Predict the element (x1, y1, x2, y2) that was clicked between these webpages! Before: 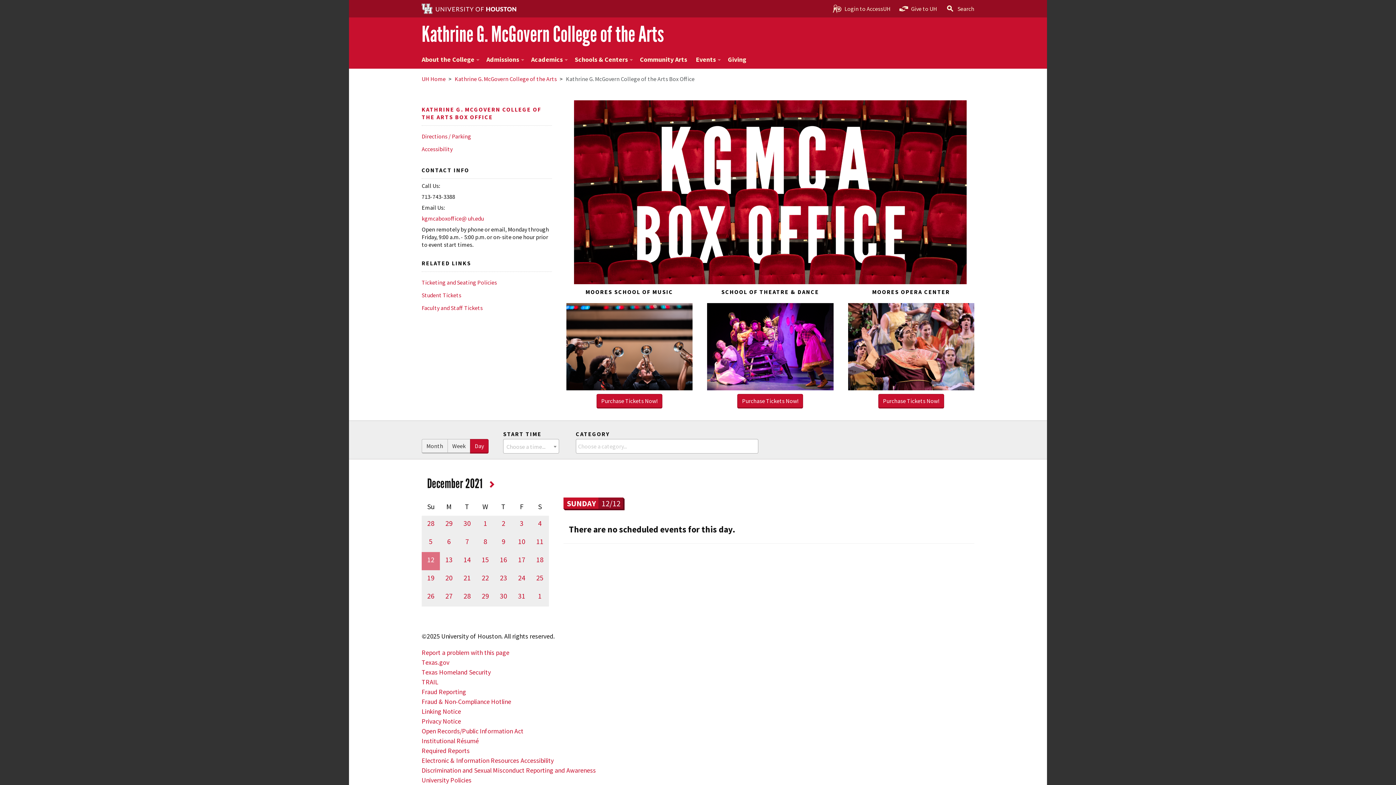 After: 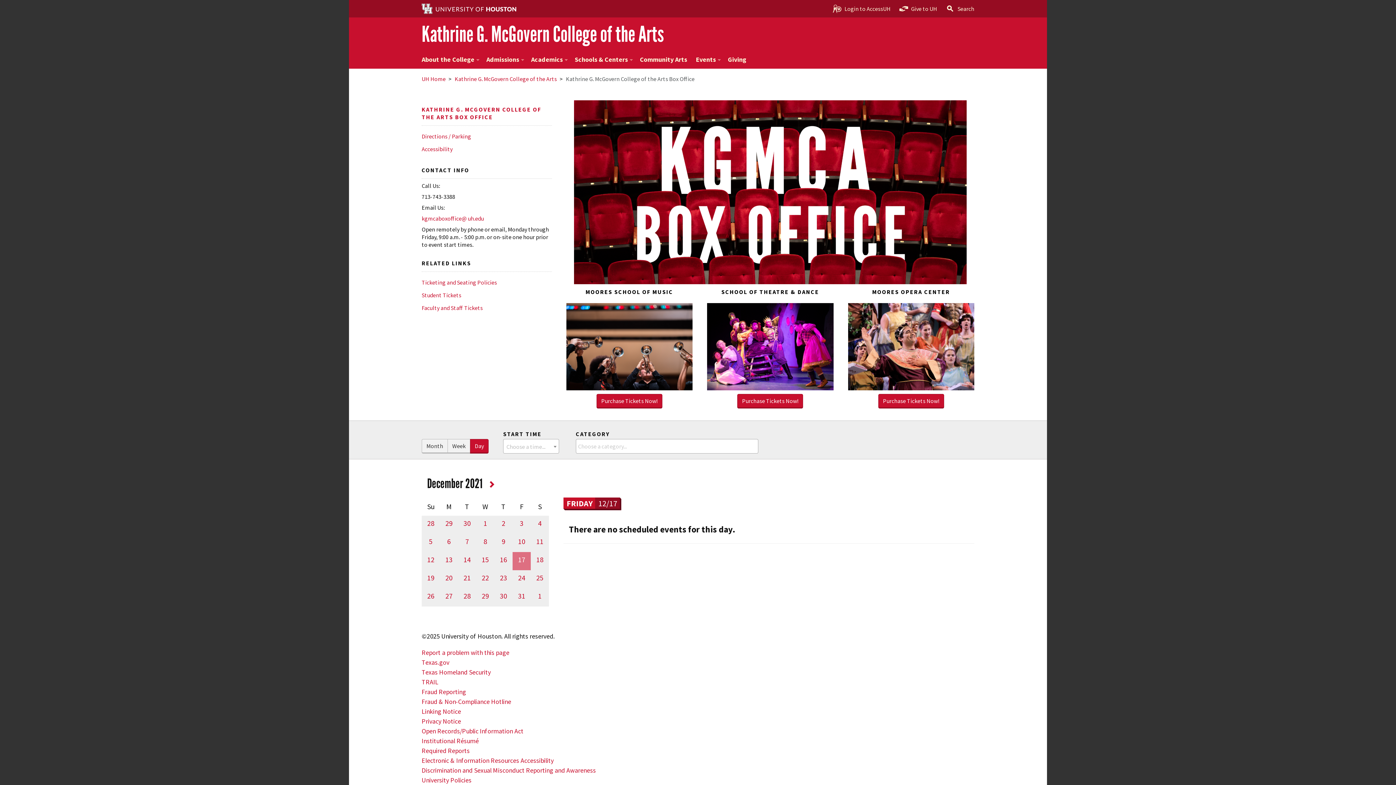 Action: bbox: (512, 555, 530, 564) label: 17